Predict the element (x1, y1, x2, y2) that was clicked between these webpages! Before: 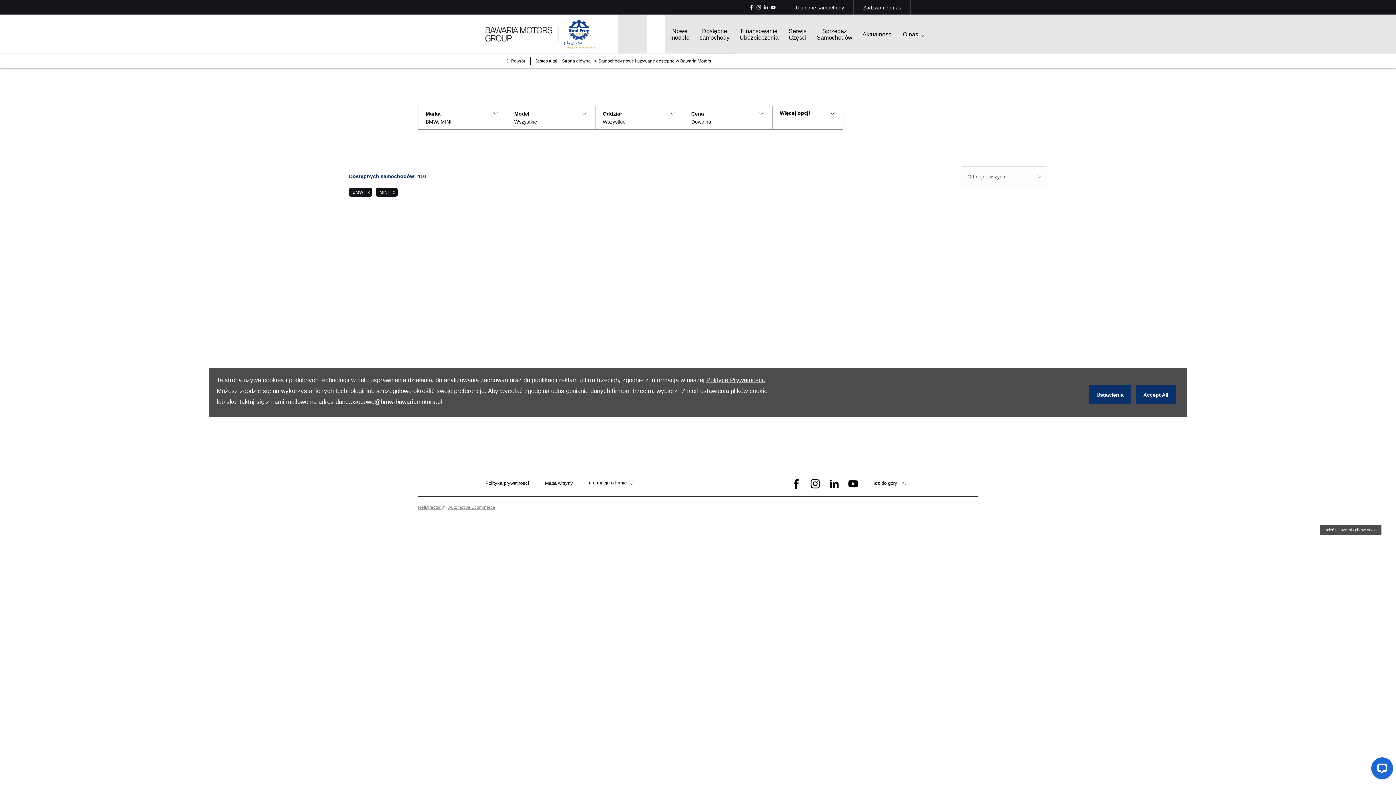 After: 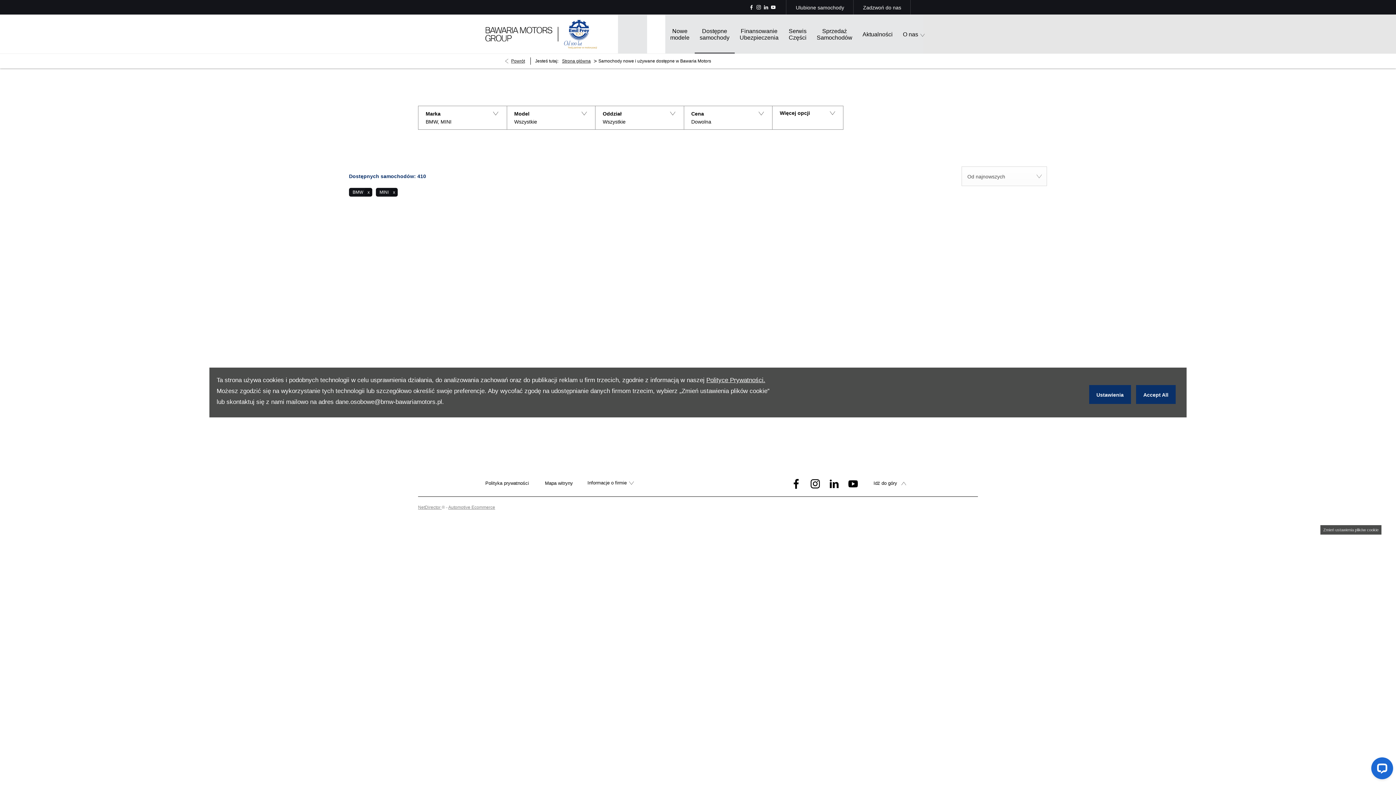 Action: label: Idź do góry bbox: (860, 479, 910, 487)